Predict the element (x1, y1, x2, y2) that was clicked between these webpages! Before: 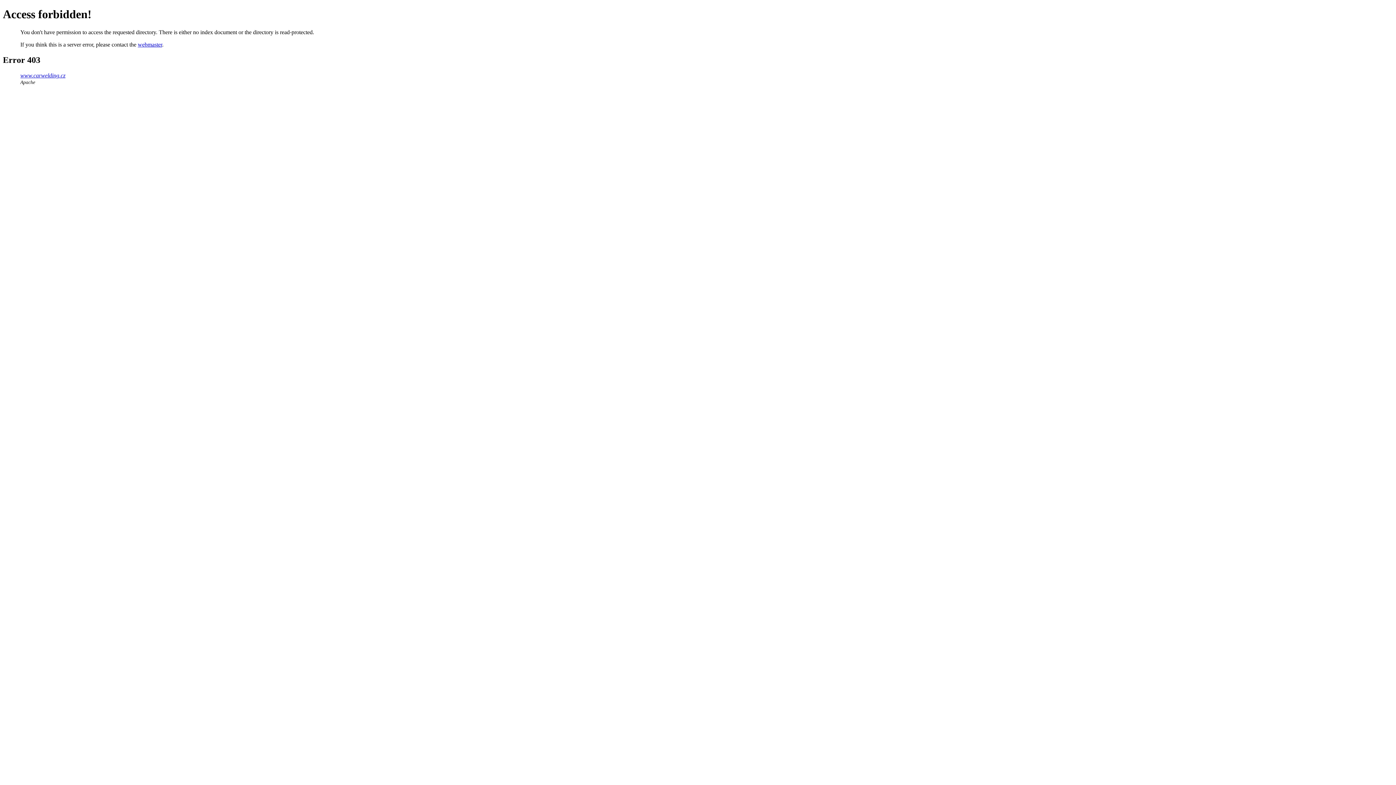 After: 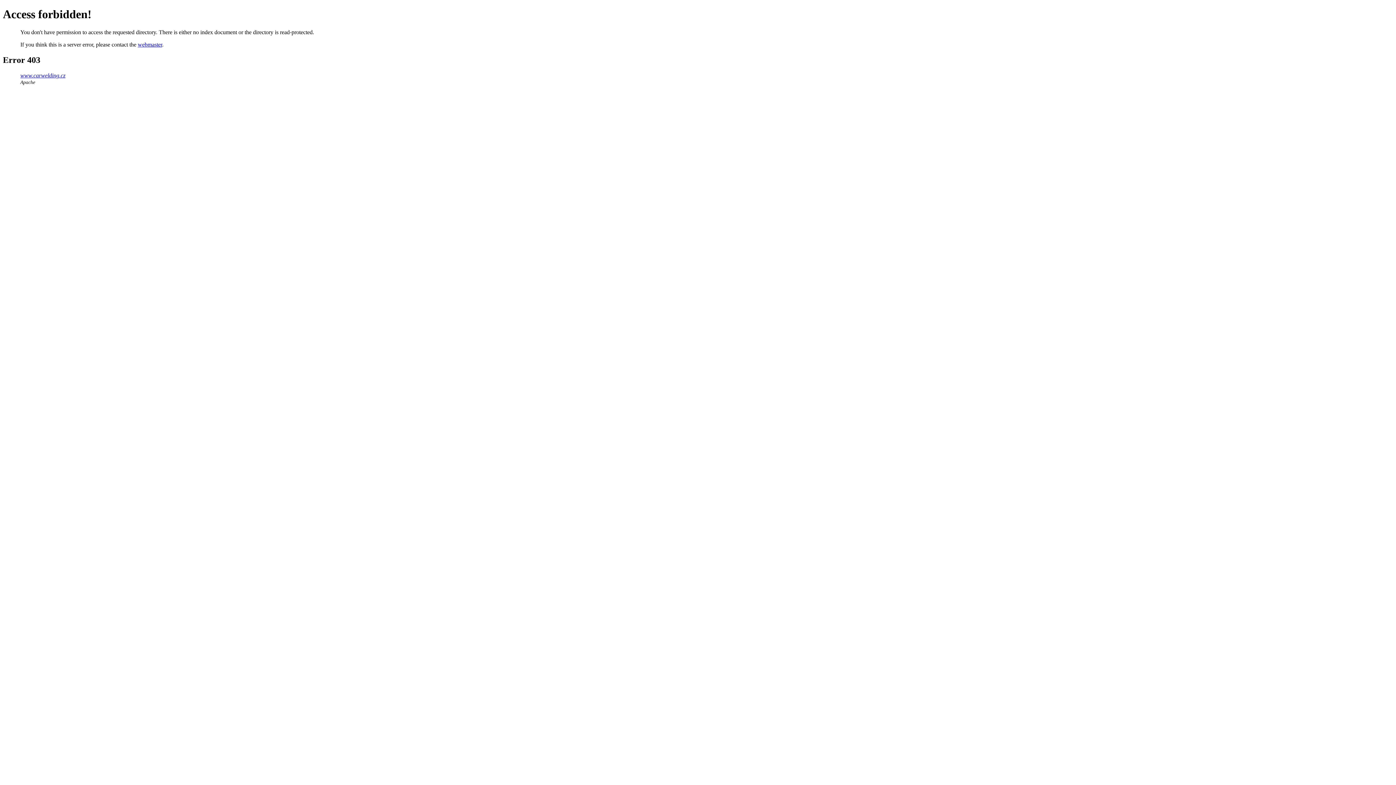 Action: bbox: (137, 41, 162, 47) label: webmaster